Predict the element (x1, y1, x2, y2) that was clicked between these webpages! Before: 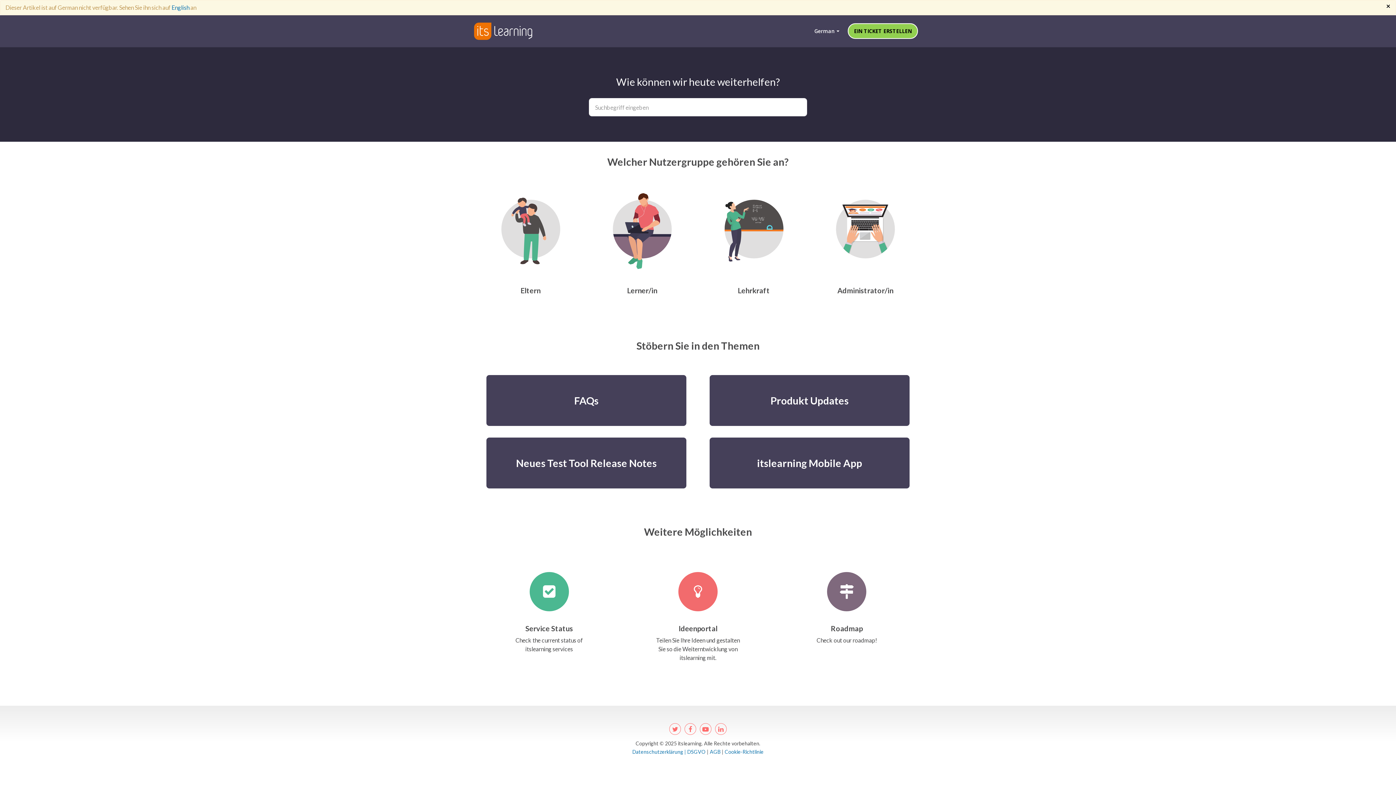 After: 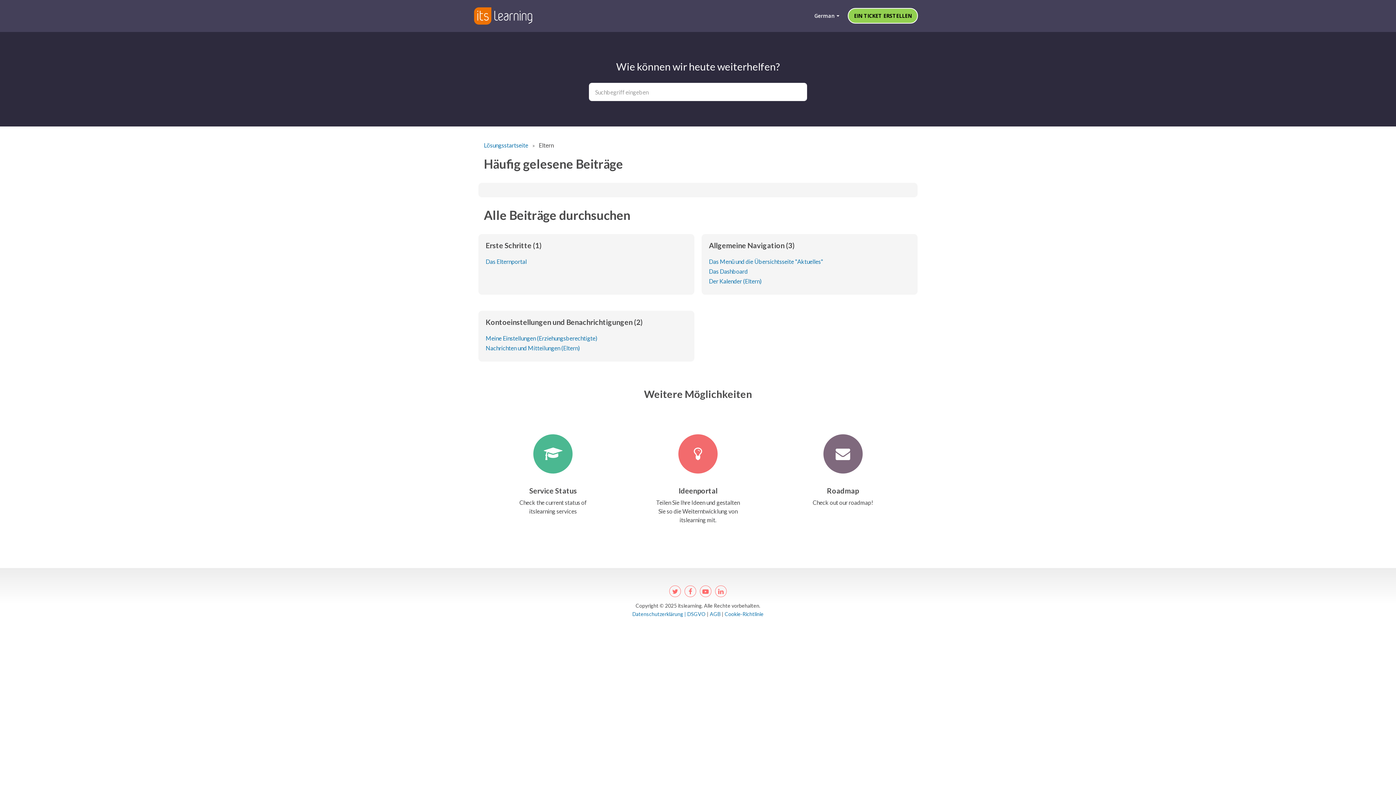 Action: label: Eltern bbox: (474, 184, 586, 305)